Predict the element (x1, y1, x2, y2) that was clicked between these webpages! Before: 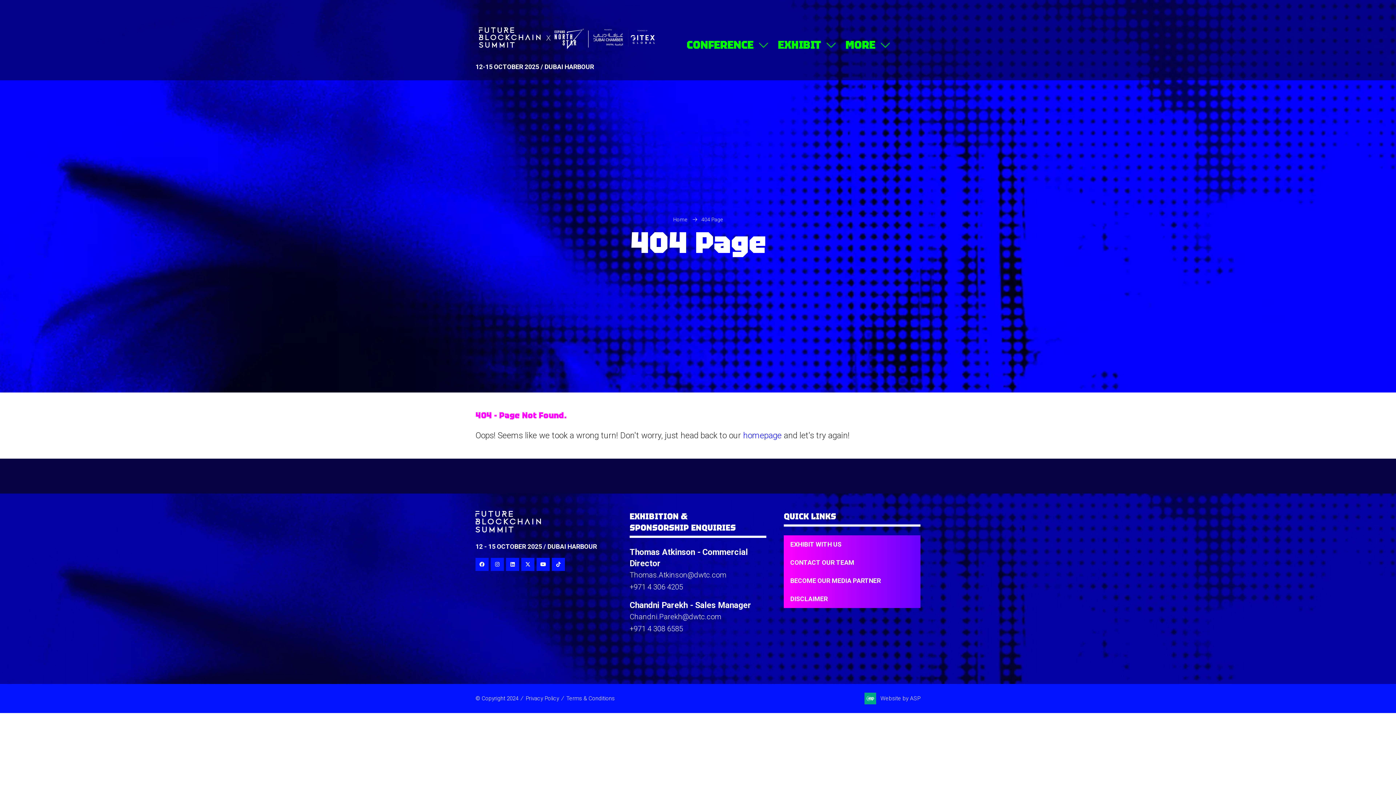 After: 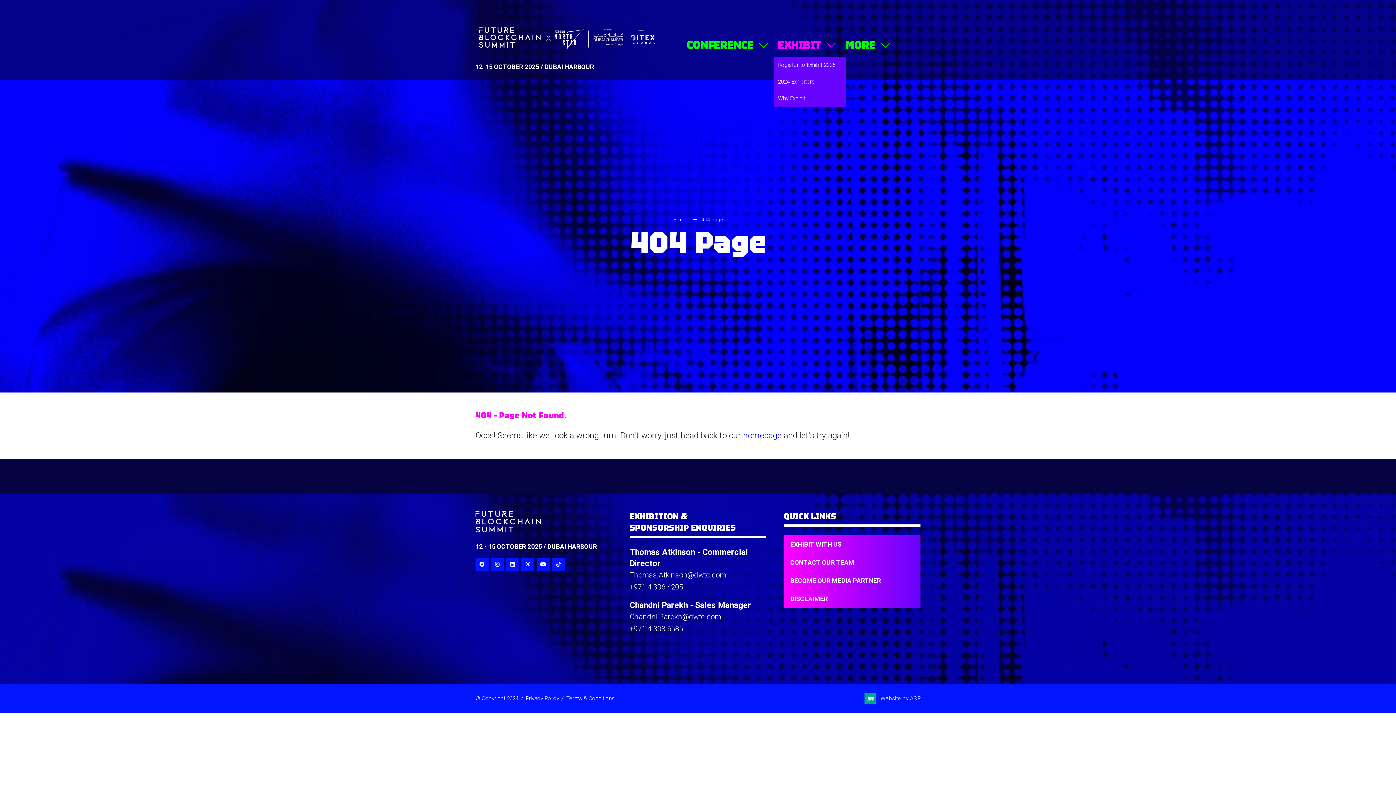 Action: label: SHOW SUBMENU FOR: EXHIBIT bbox: (825, 32, 837, 56)